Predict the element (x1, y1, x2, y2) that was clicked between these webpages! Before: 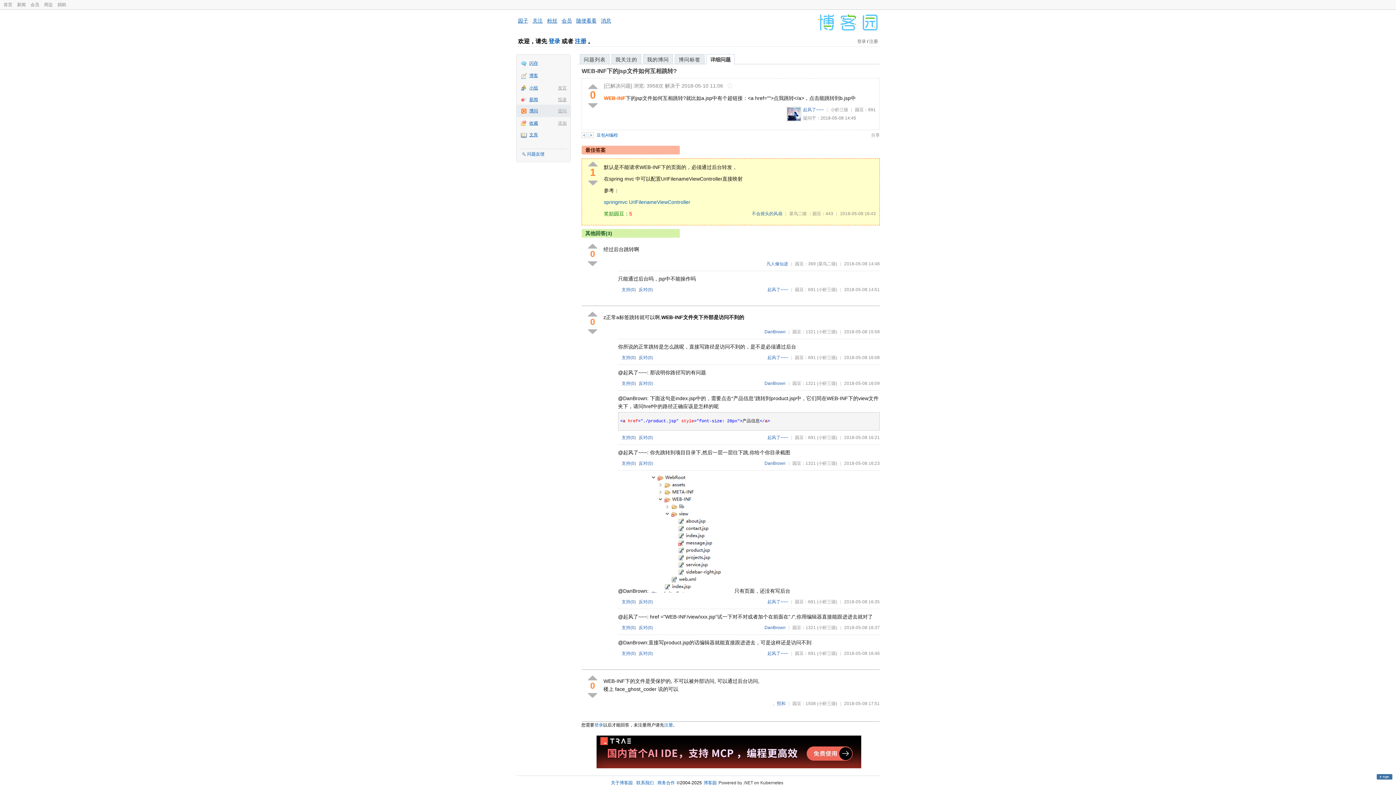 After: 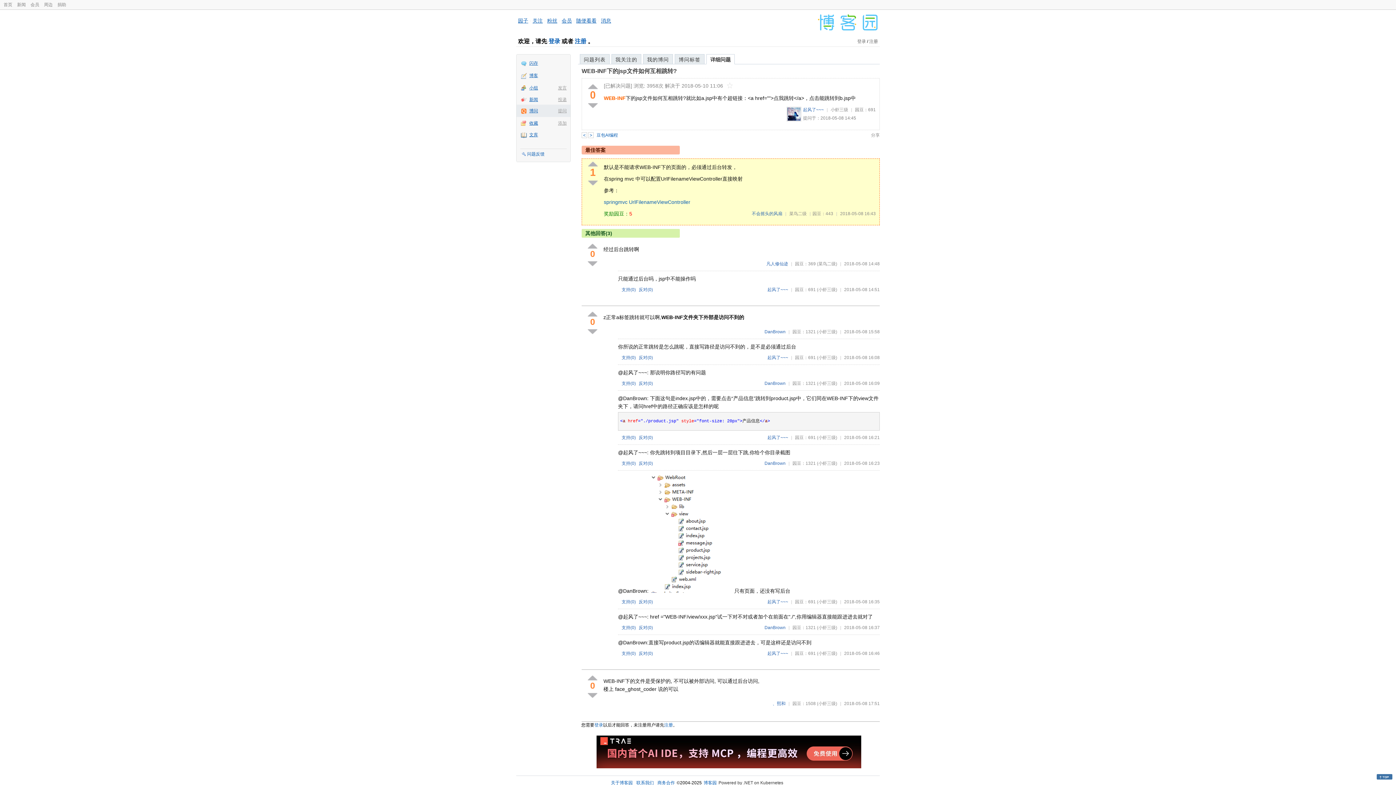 Action: bbox: (1377, 776, 1392, 781)